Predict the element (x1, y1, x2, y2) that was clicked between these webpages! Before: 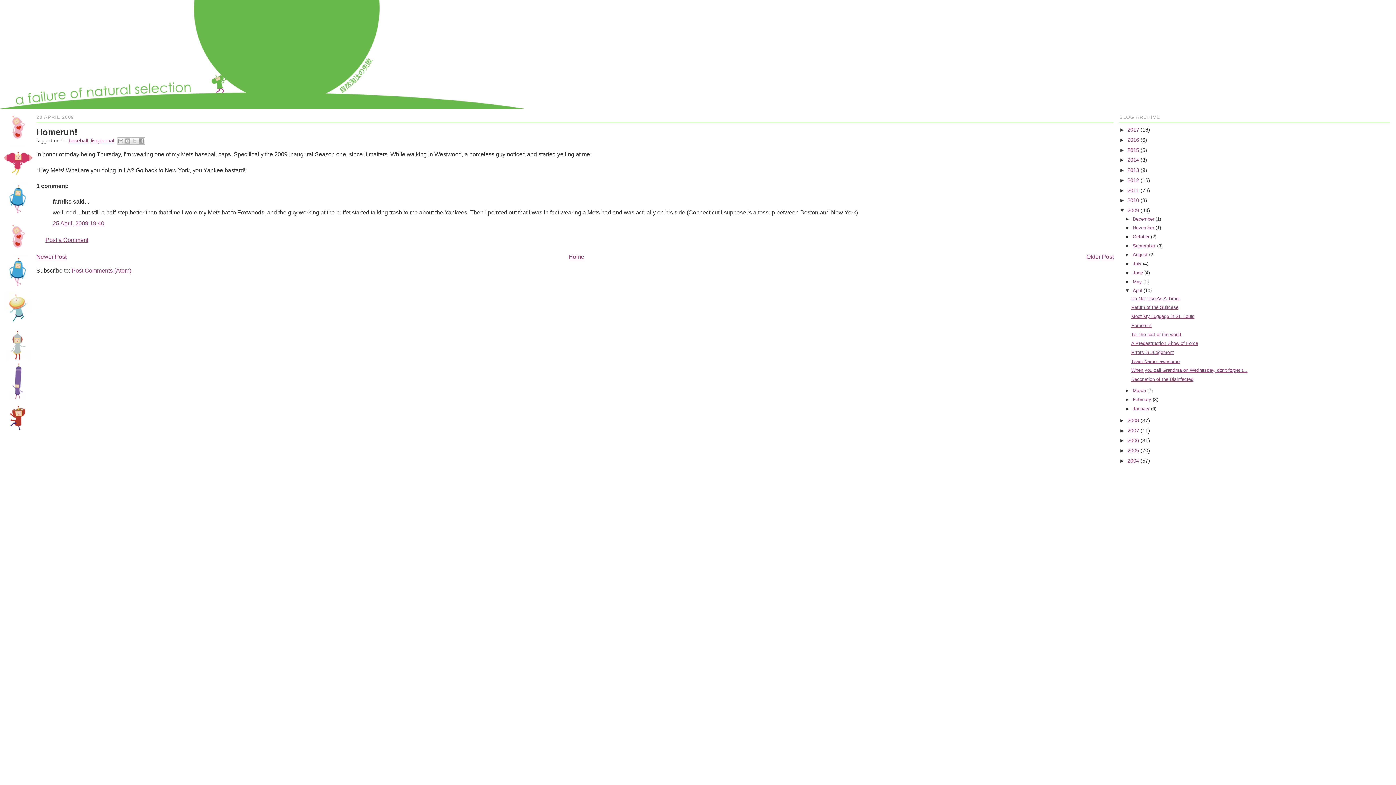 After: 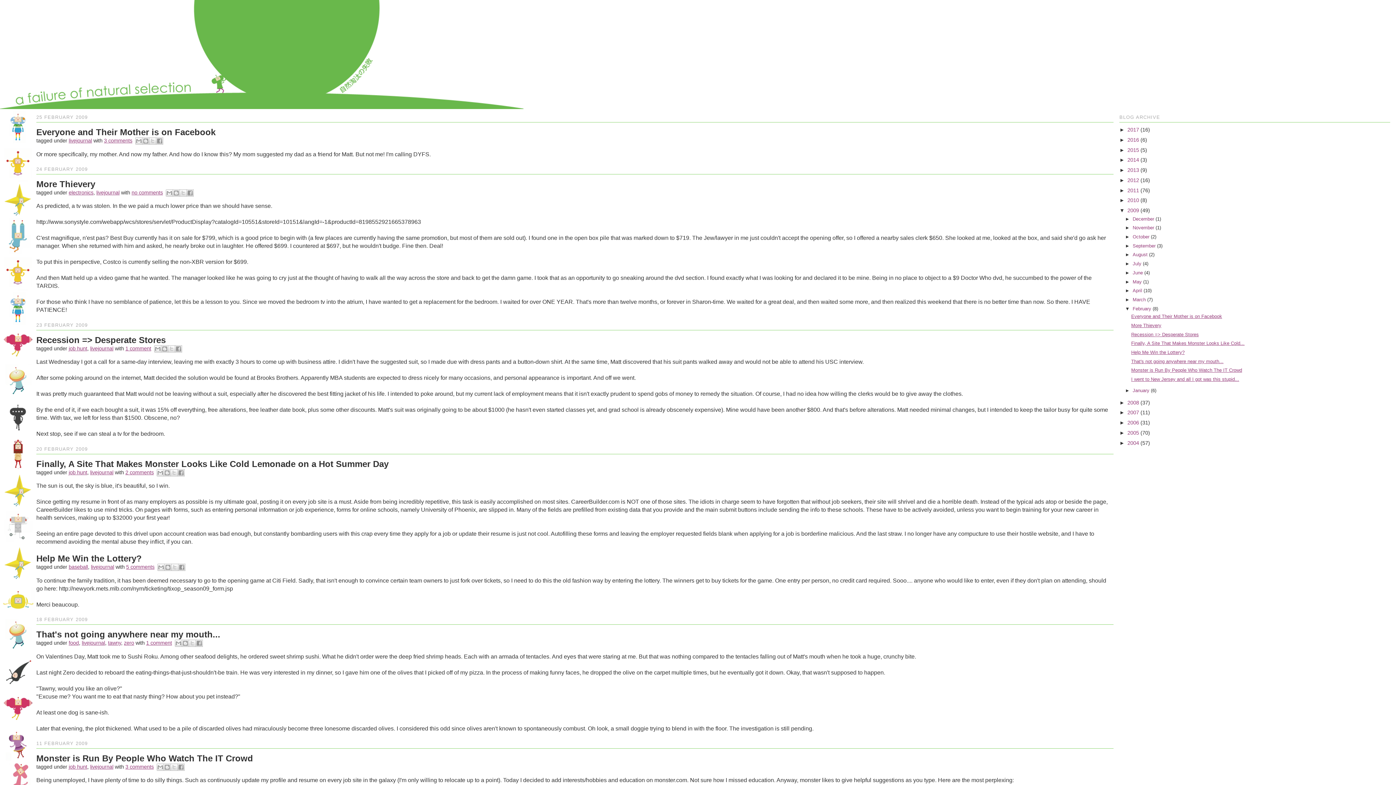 Action: bbox: (1132, 397, 1151, 402) label: February